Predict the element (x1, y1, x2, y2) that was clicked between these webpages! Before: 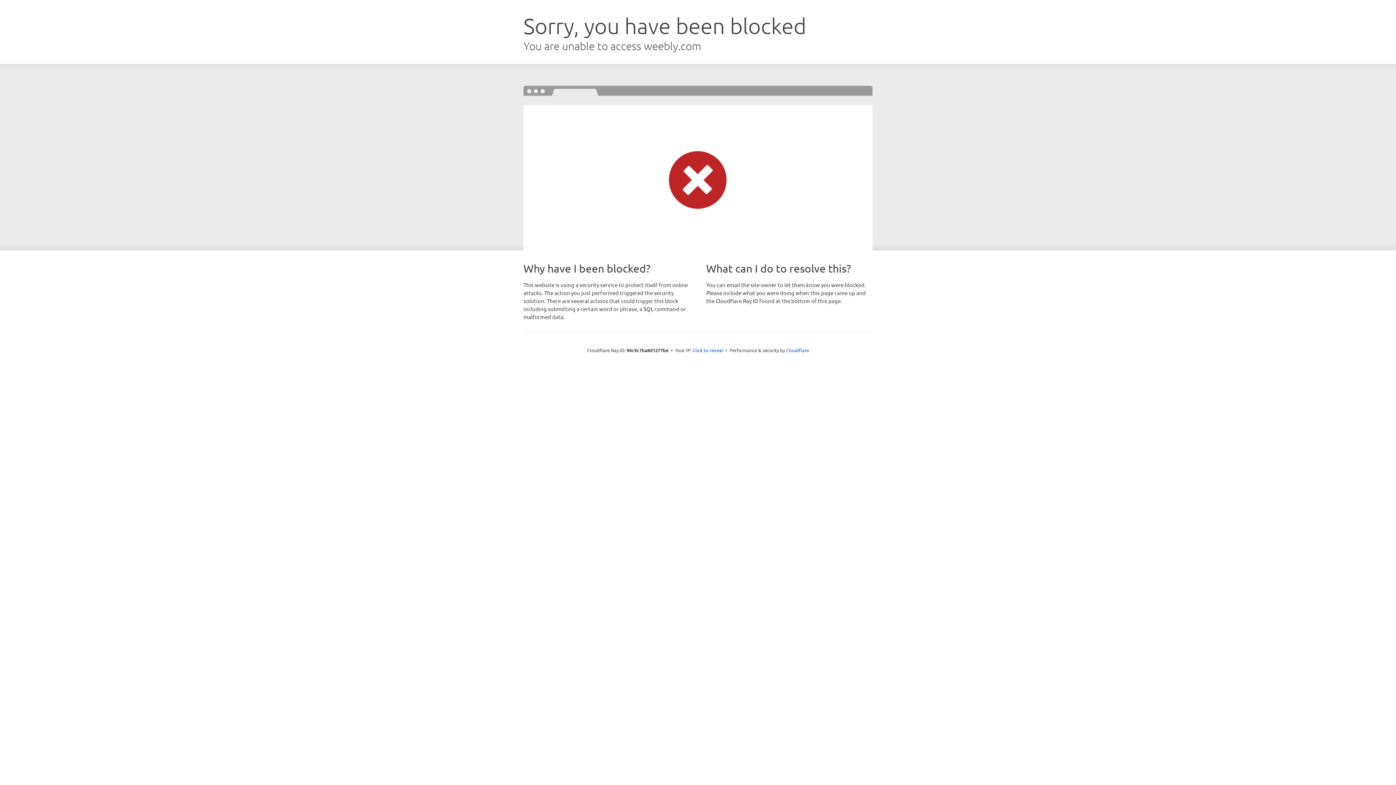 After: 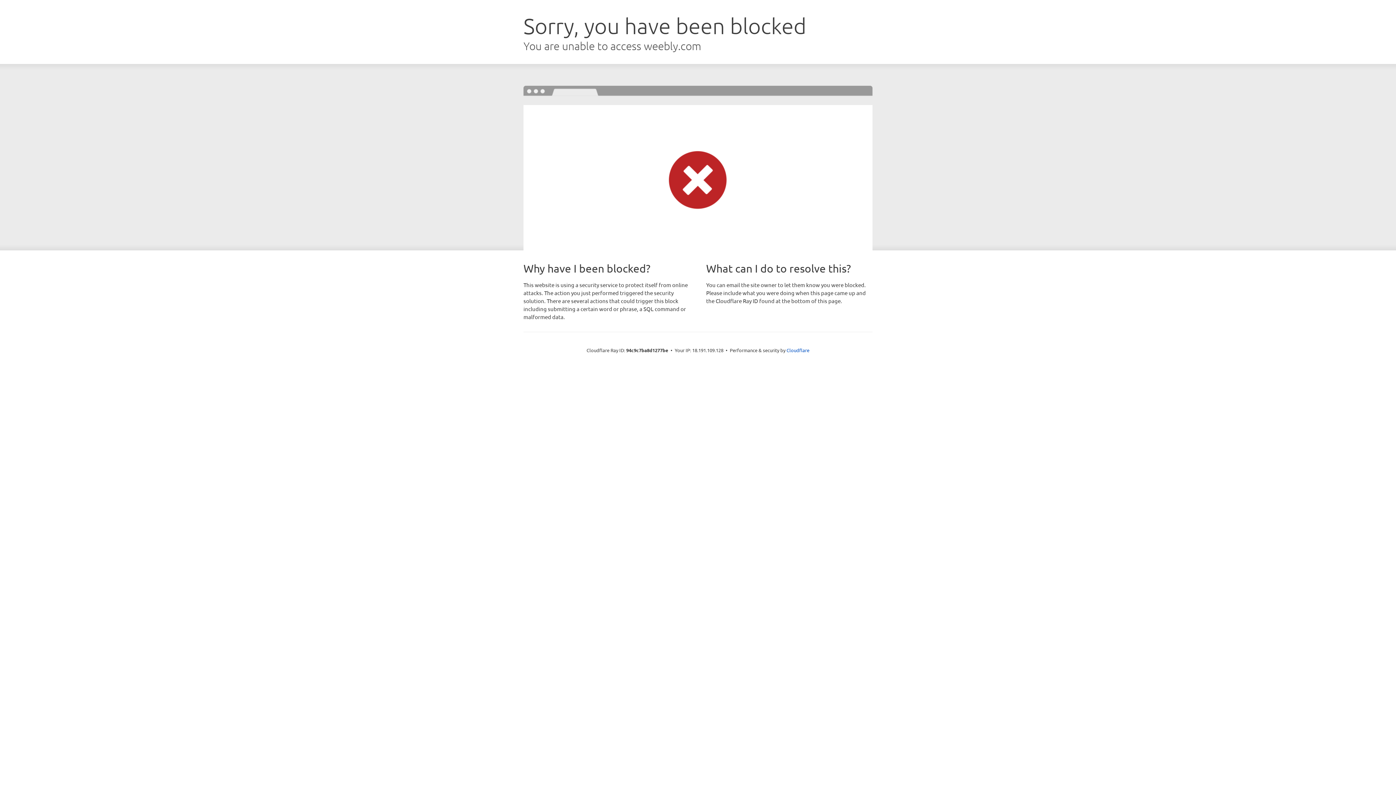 Action: bbox: (692, 346, 723, 353) label: Click to reveal